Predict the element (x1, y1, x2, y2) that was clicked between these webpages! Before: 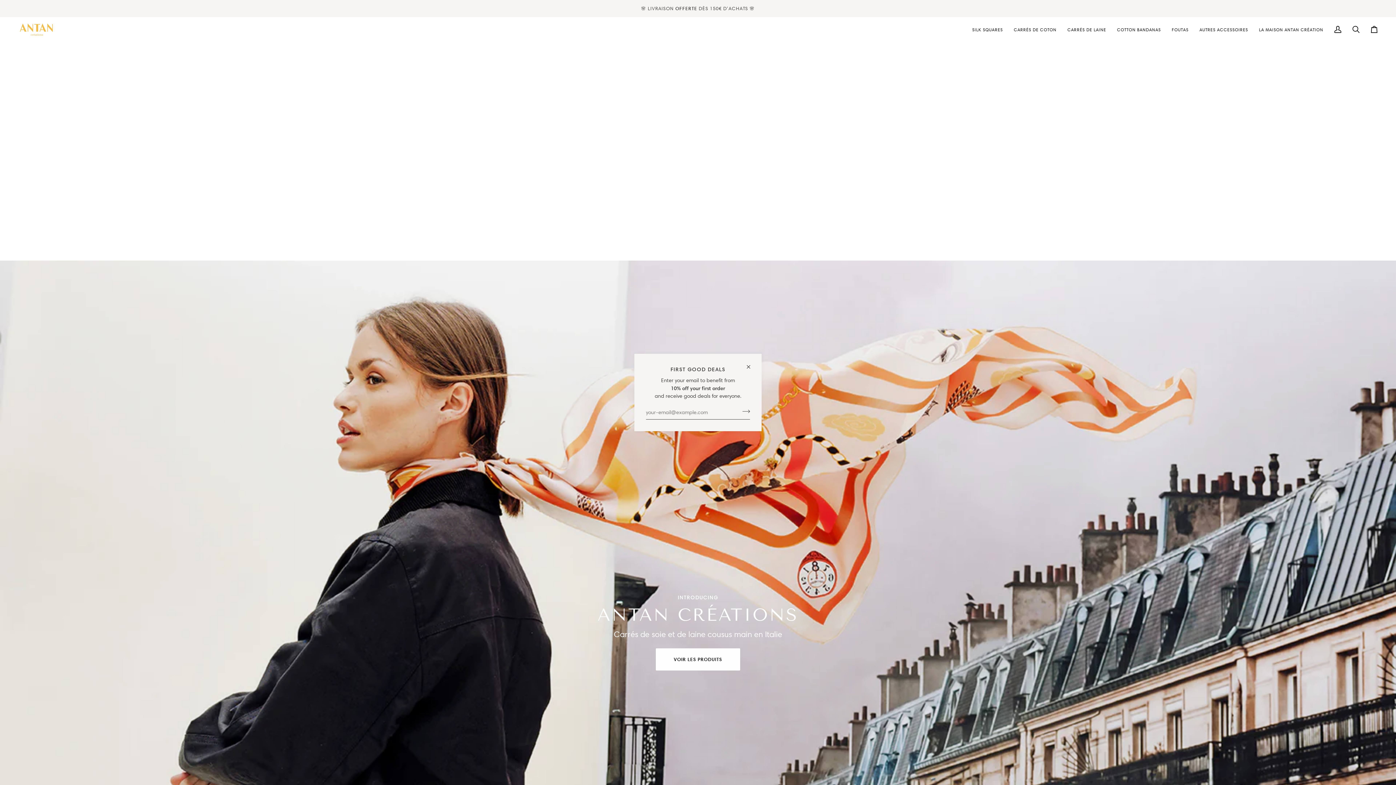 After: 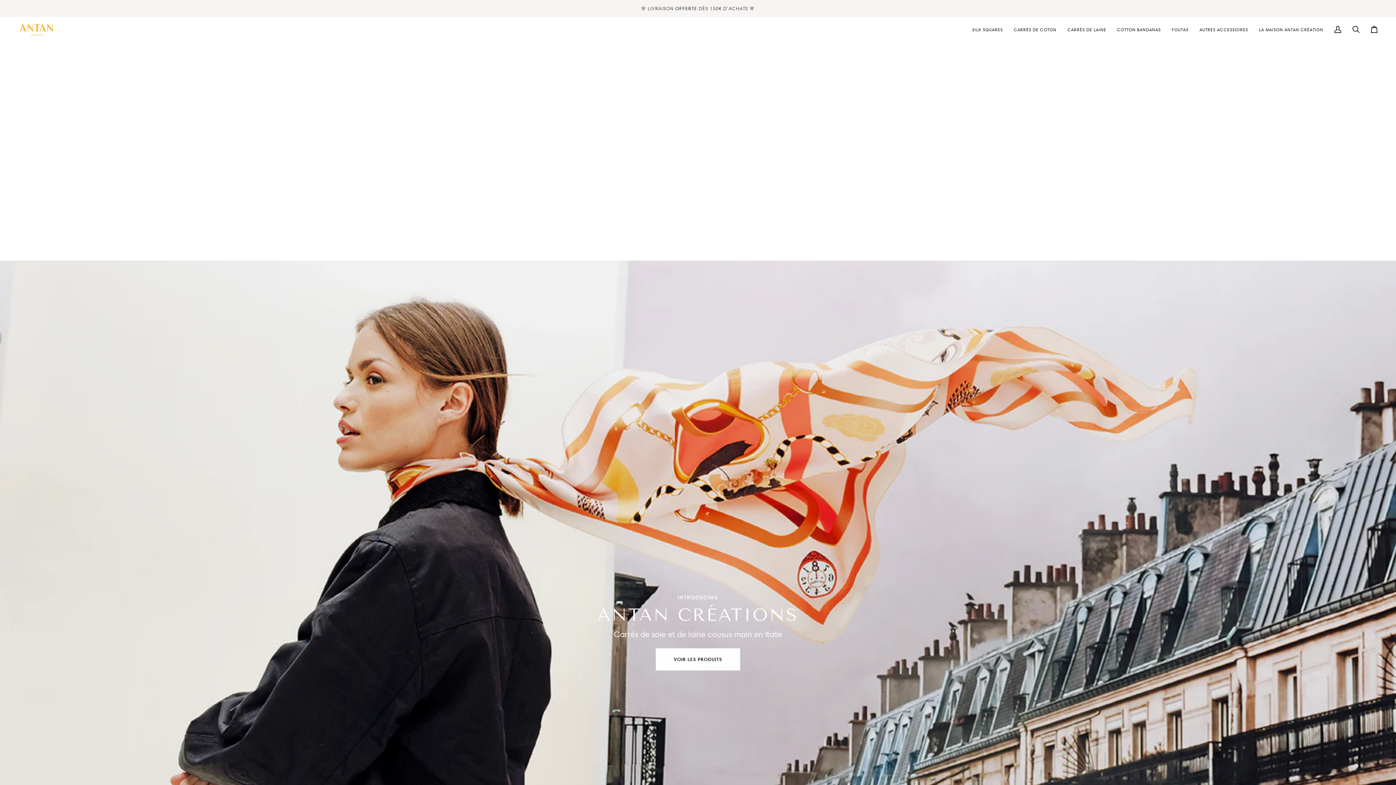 Action: bbox: (741, 354, 761, 374)